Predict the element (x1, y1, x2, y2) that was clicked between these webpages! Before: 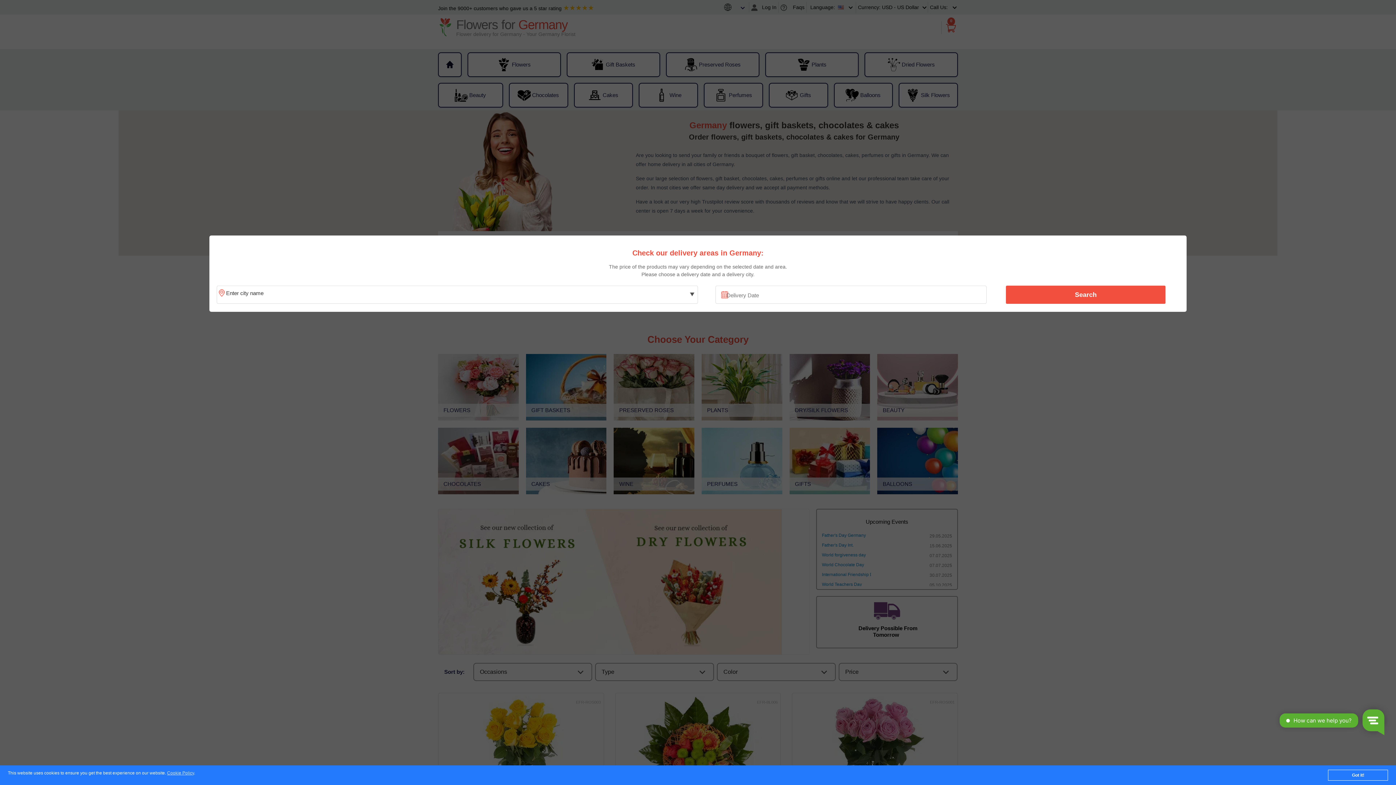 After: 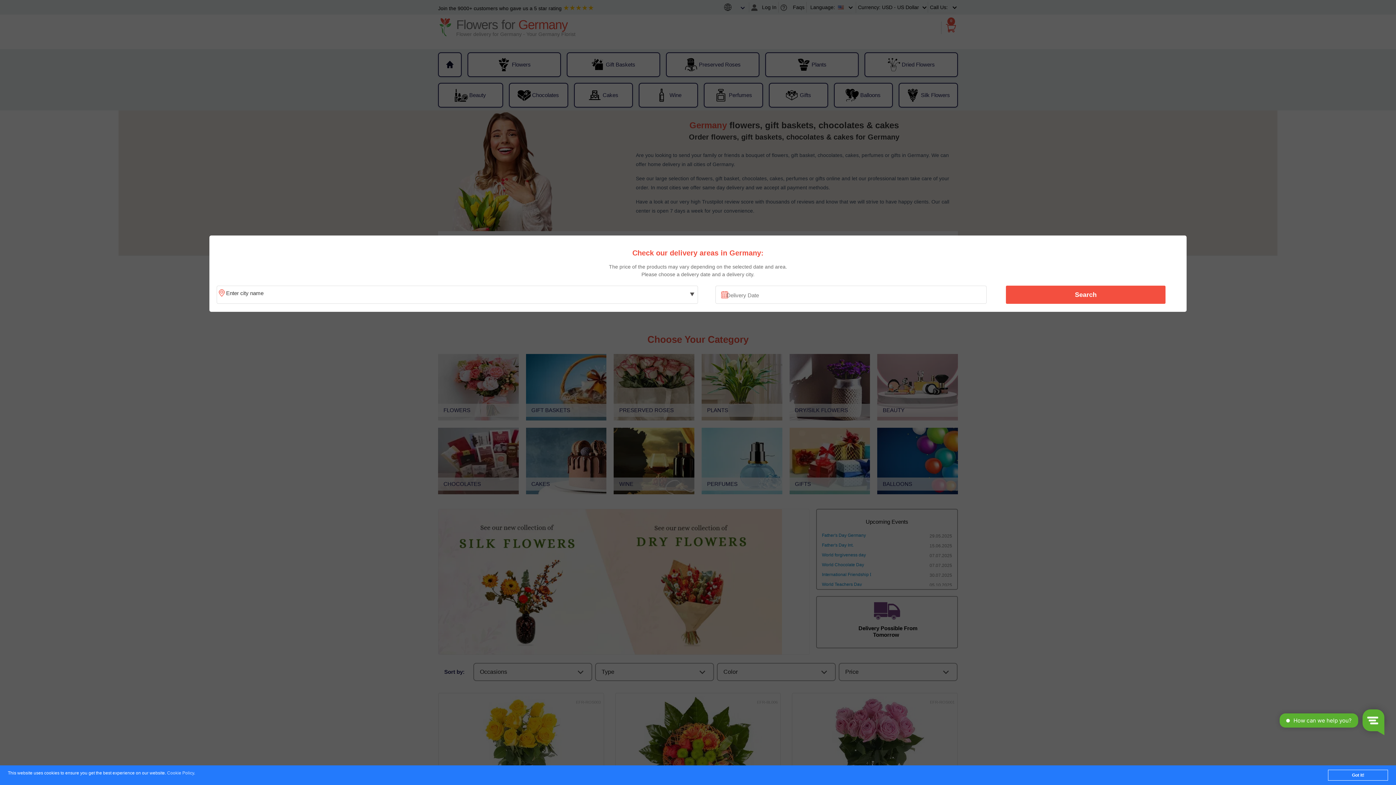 Action: bbox: (167, 771, 194, 776) label: Cookie Policy